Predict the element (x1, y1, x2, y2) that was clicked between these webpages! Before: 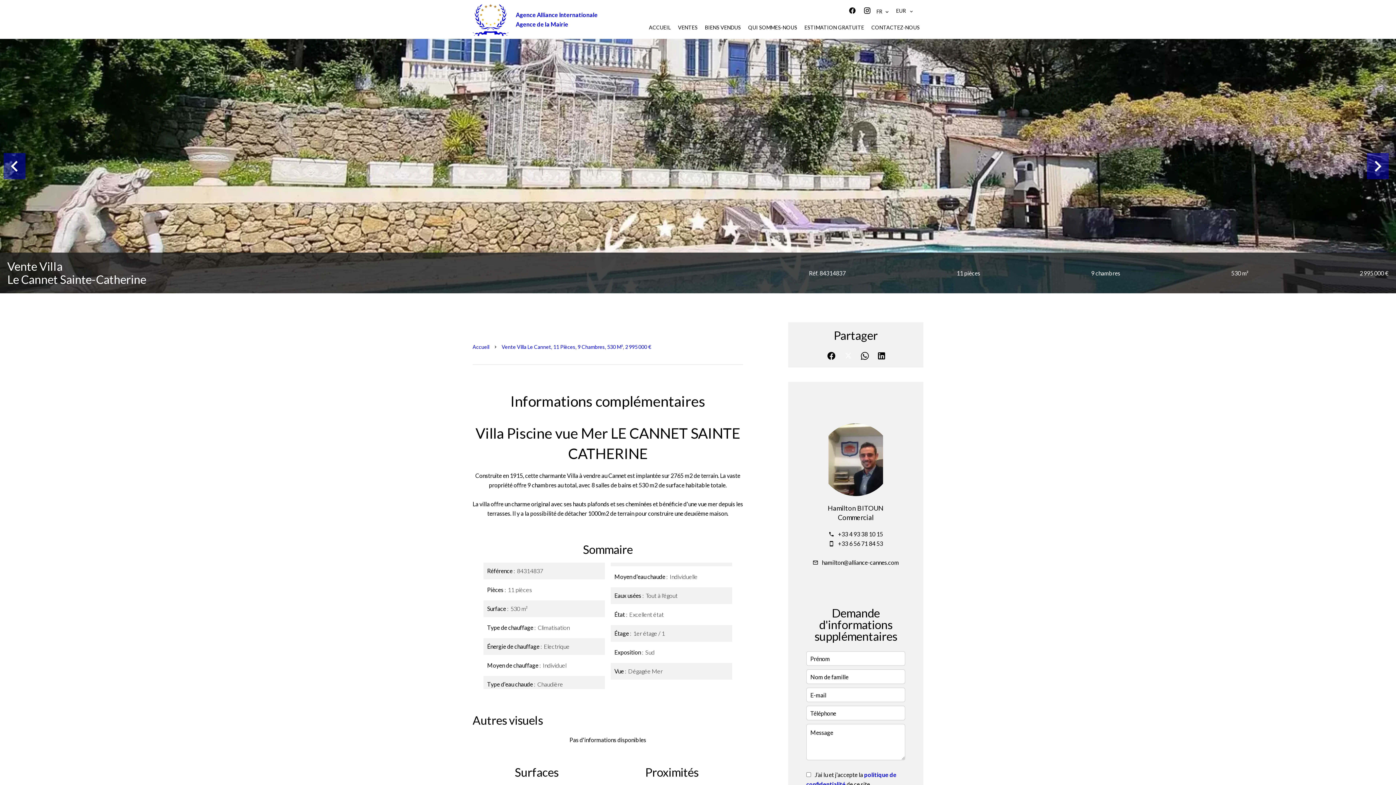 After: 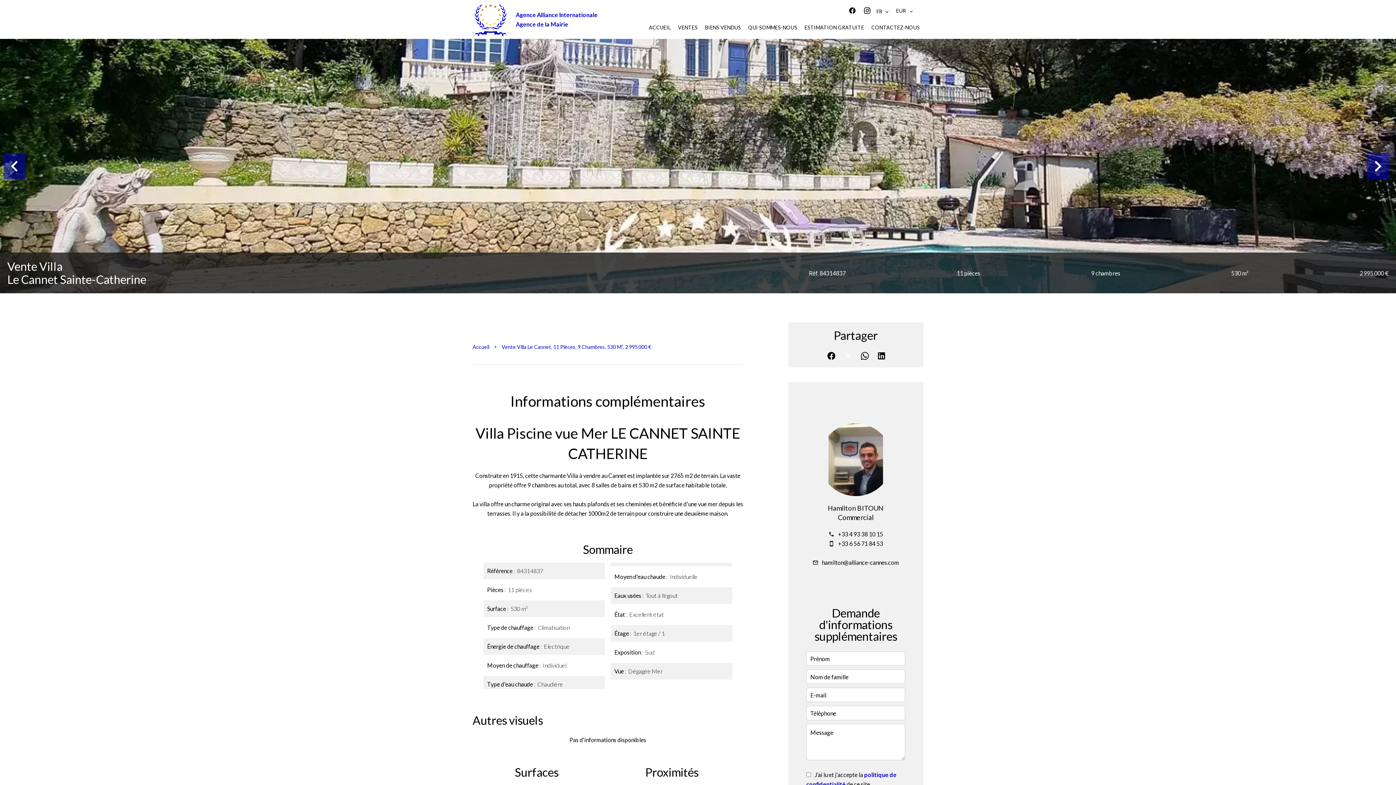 Action: label: hamilton@alliance-cannes.com bbox: (822, 559, 899, 566)